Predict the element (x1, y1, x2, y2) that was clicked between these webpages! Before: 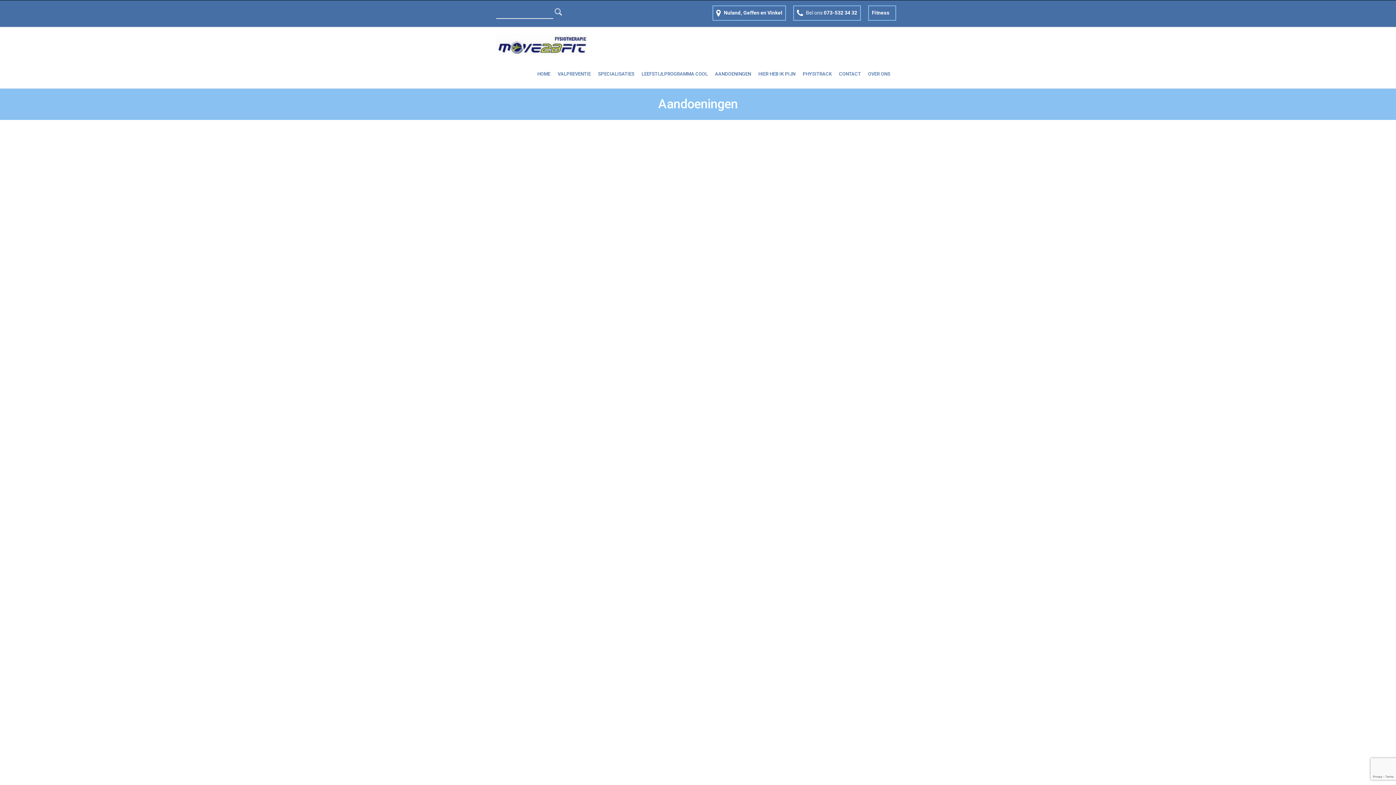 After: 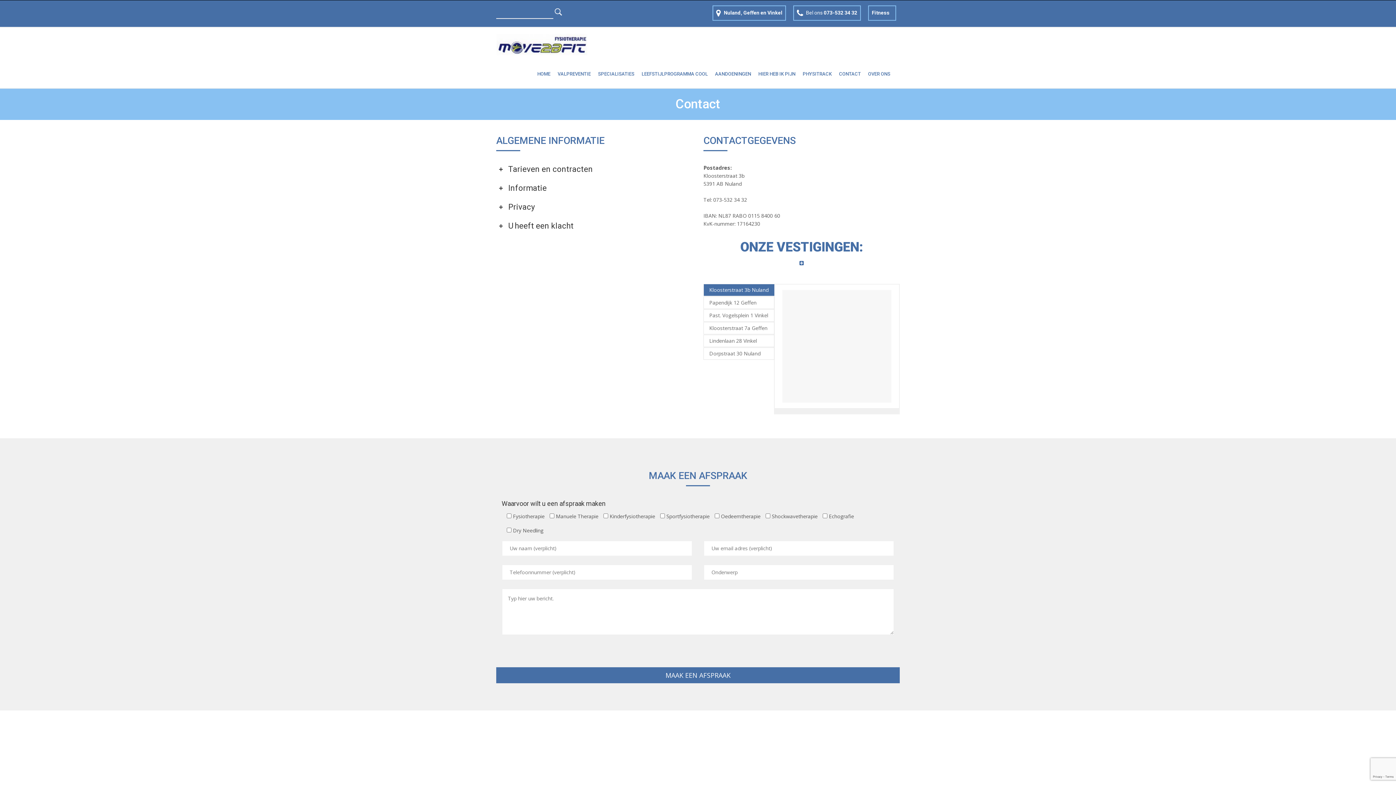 Action: bbox: (835, 60, 864, 83) label: CONTACT